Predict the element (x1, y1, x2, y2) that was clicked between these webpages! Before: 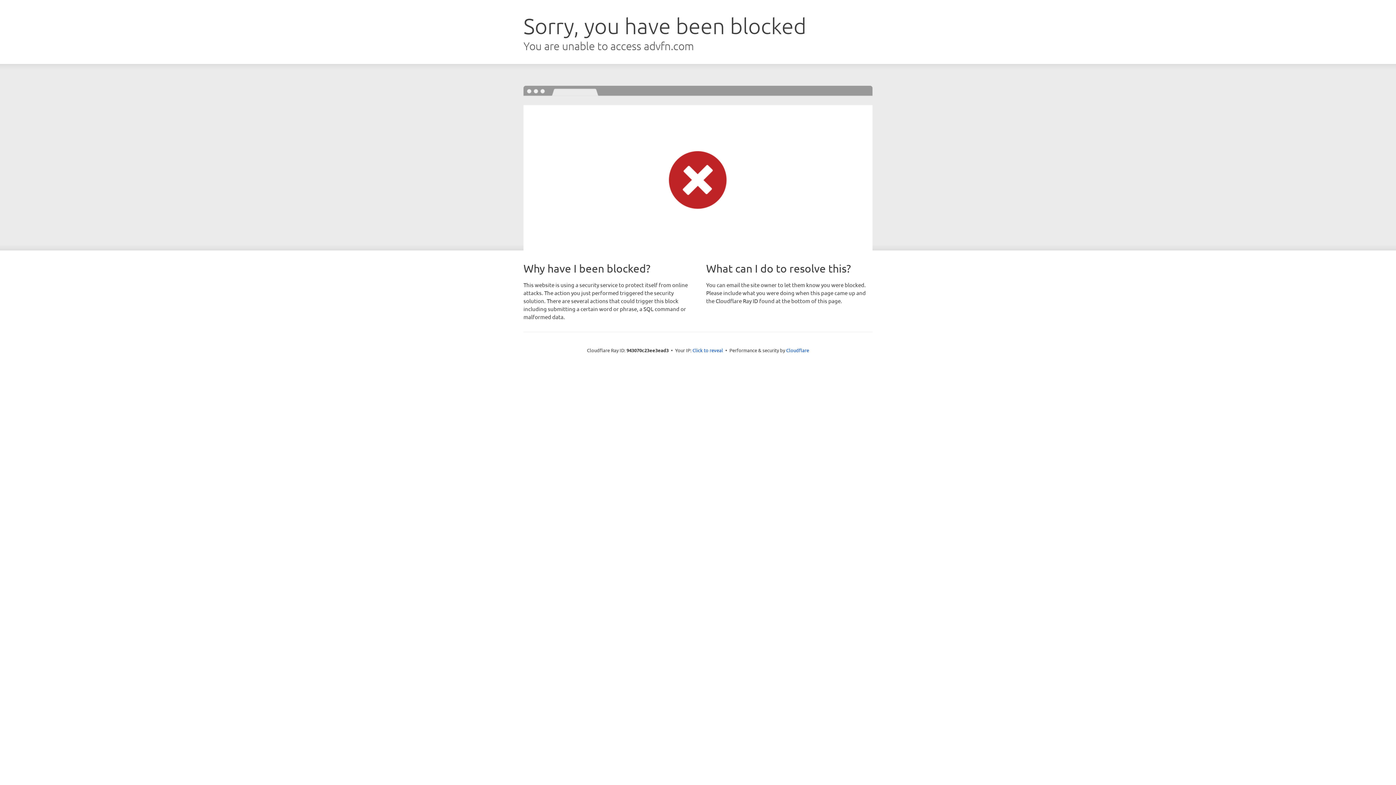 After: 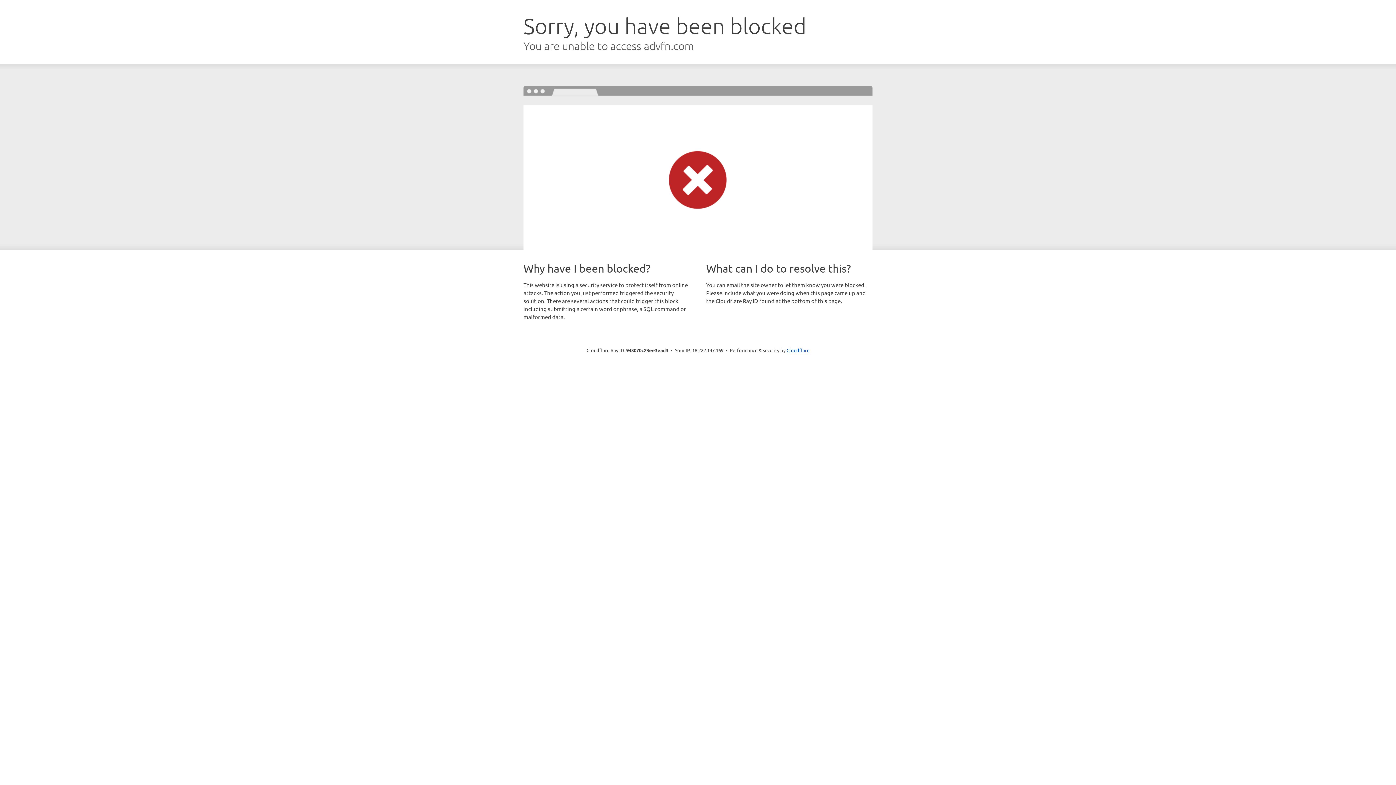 Action: bbox: (692, 346, 723, 353) label: Click to reveal